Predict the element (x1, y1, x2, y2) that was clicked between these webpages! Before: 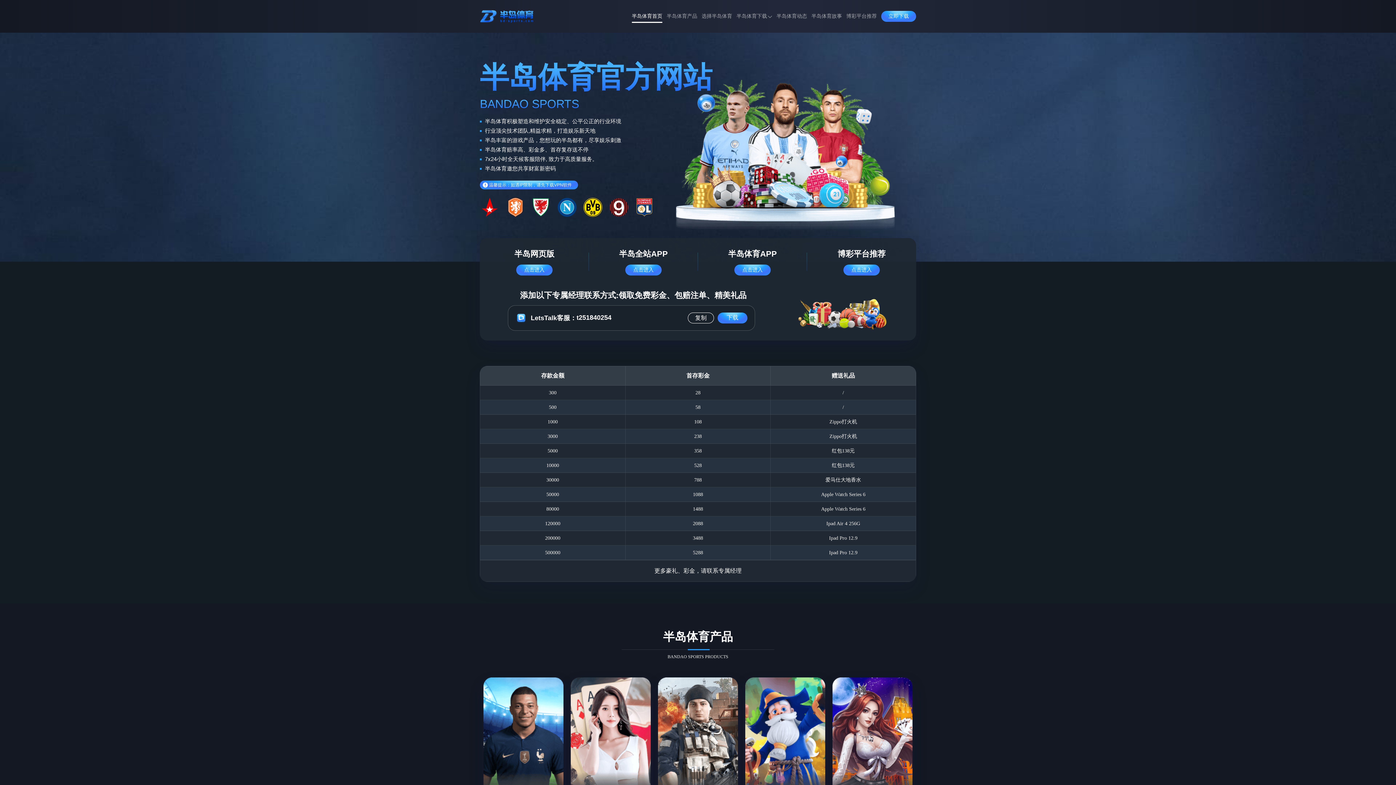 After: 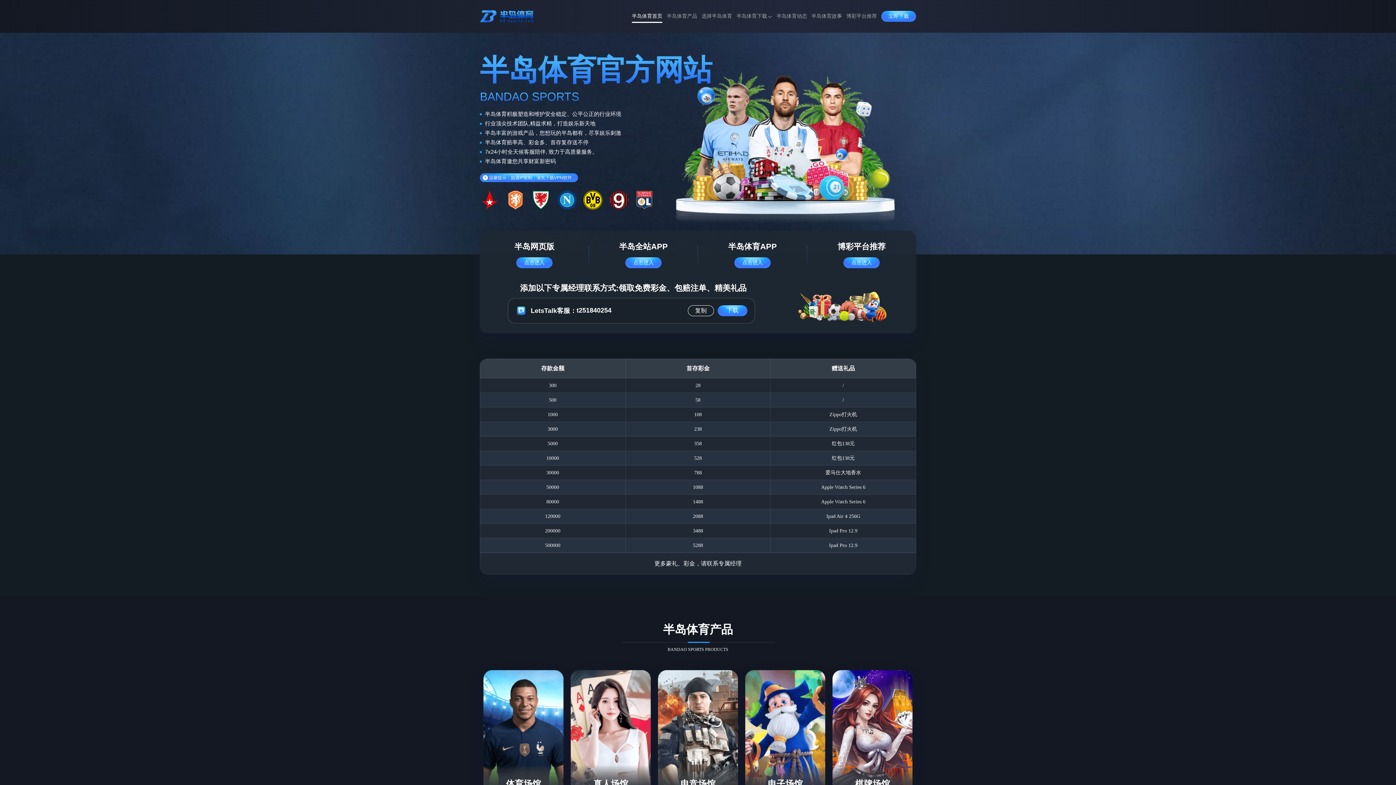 Action: bbox: (631, 8, 662, 24) label: 半岛体育首页